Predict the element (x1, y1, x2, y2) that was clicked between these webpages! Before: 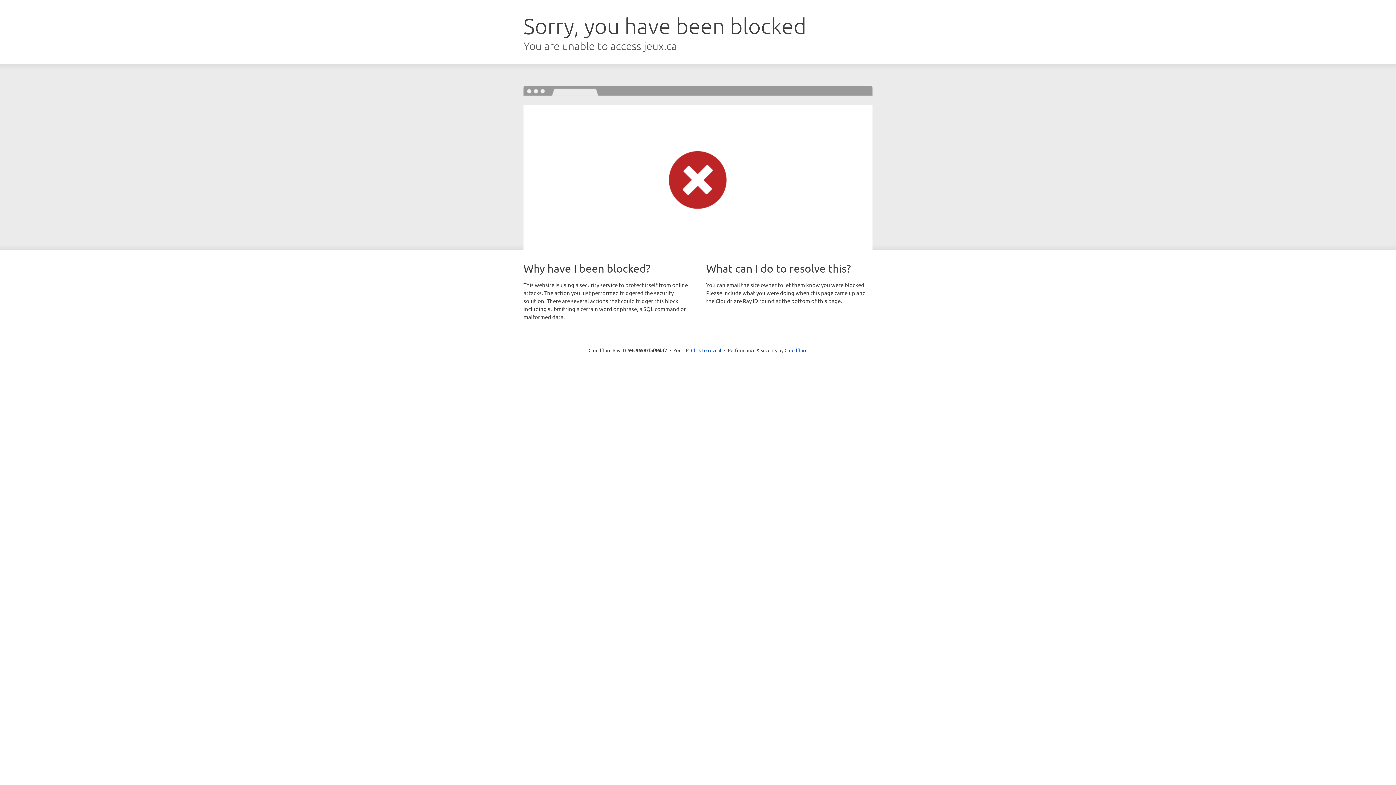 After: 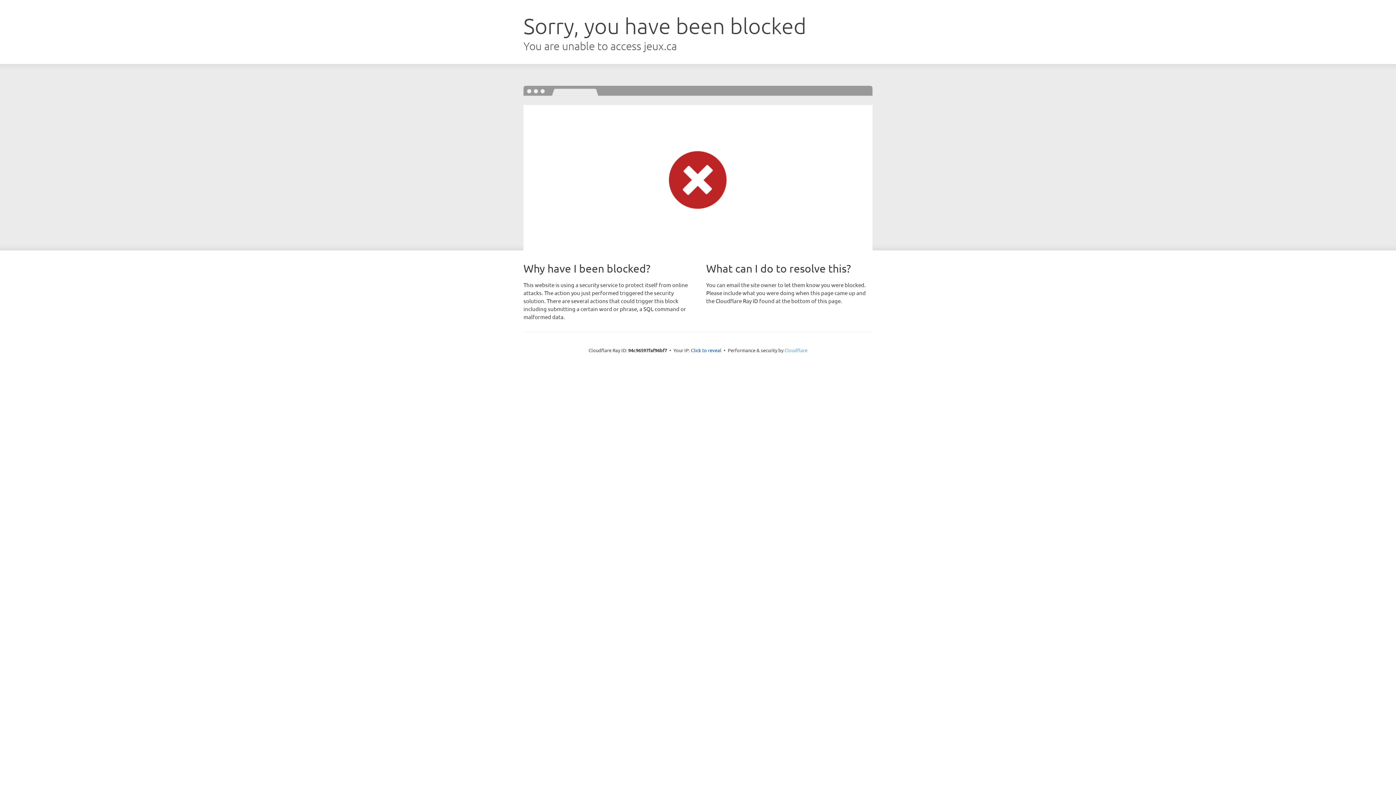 Action: bbox: (784, 347, 807, 353) label: Cloudflare